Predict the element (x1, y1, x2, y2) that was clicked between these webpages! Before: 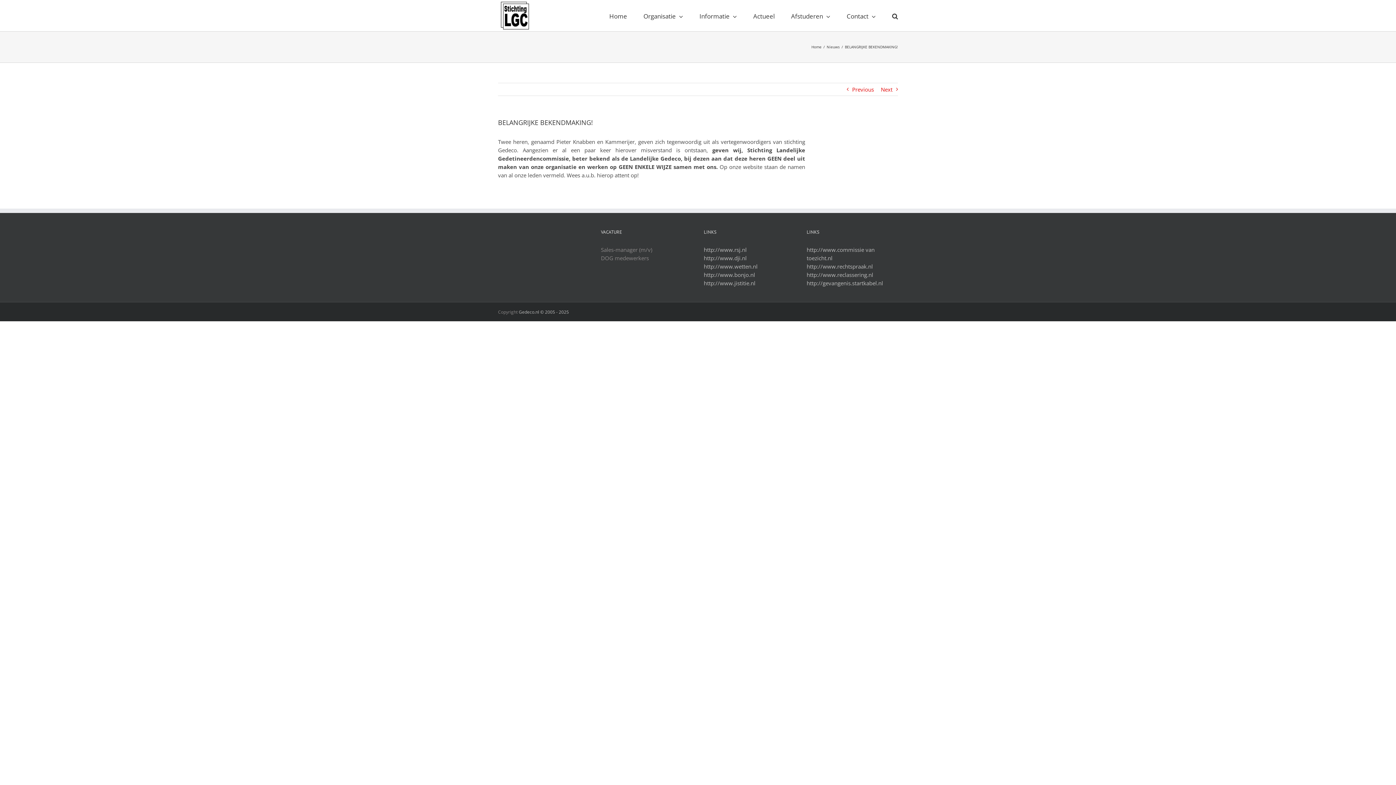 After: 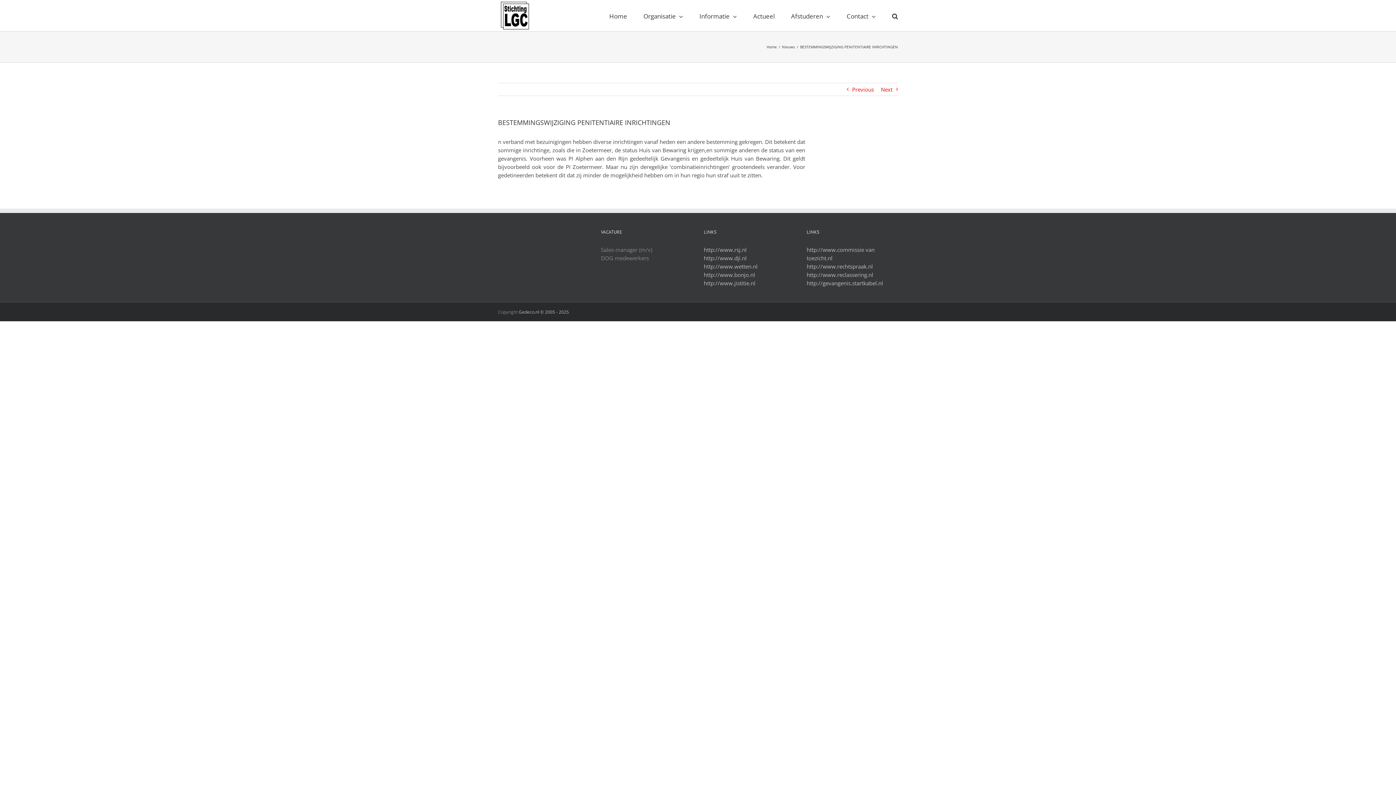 Action: label: Next bbox: (881, 83, 892, 95)